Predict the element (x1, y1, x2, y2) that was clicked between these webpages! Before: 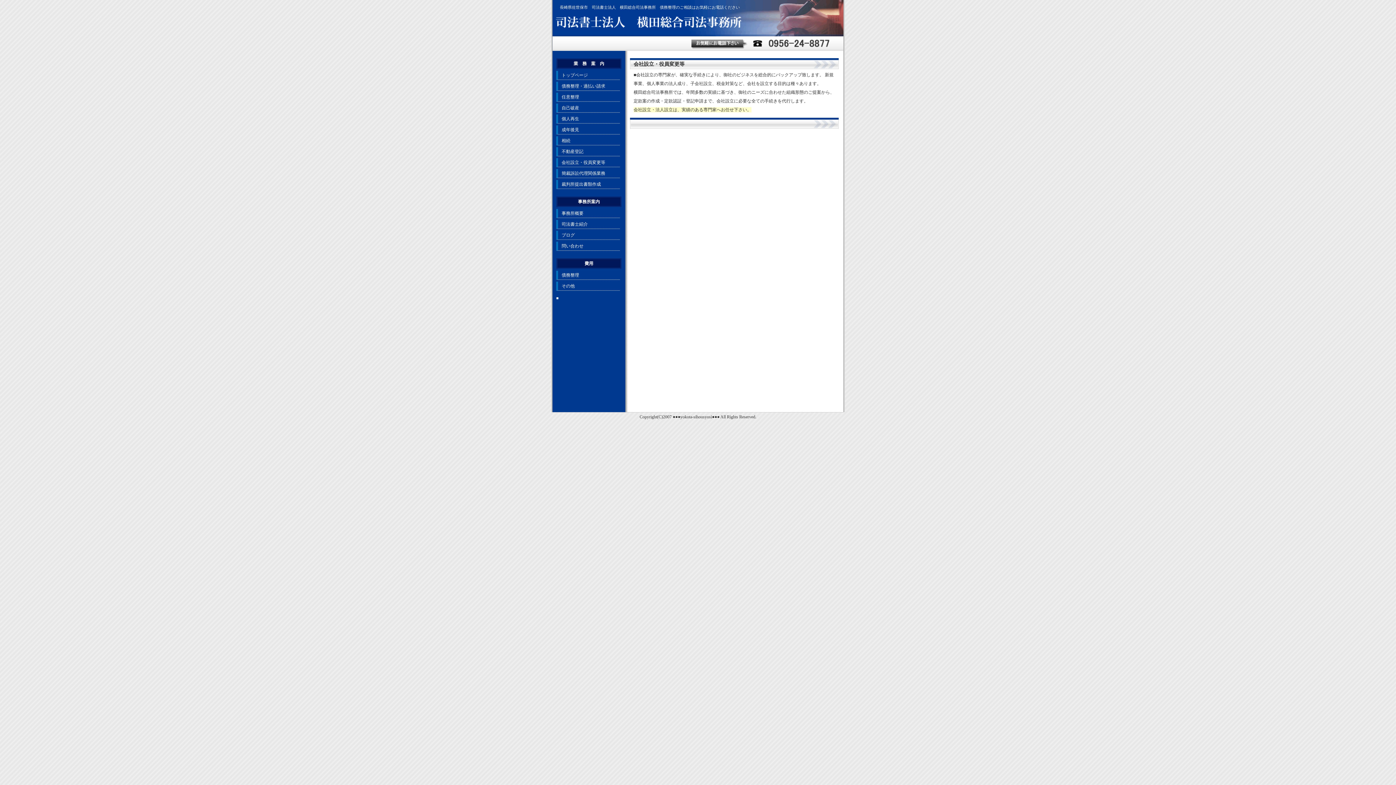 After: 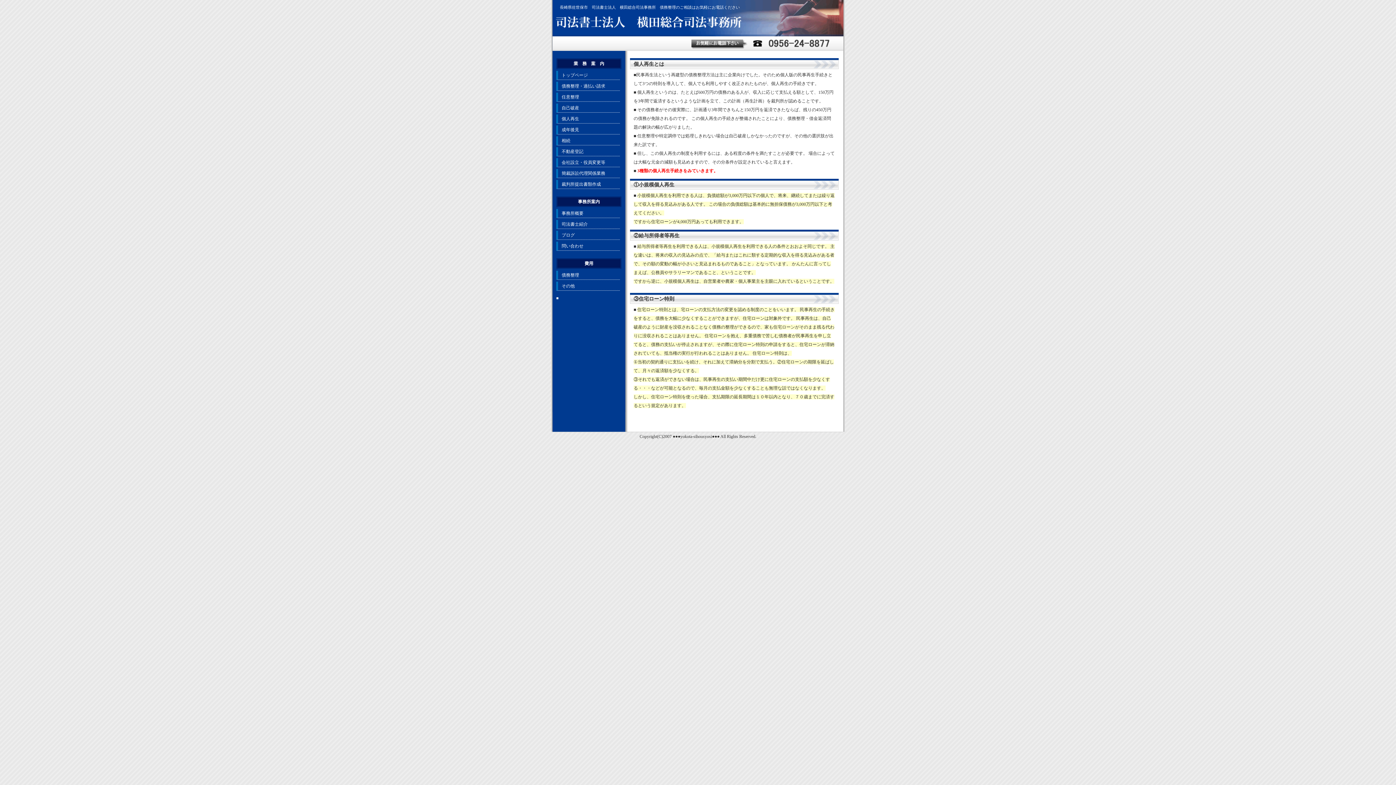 Action: label: 個人再生 bbox: (556, 114, 620, 123)